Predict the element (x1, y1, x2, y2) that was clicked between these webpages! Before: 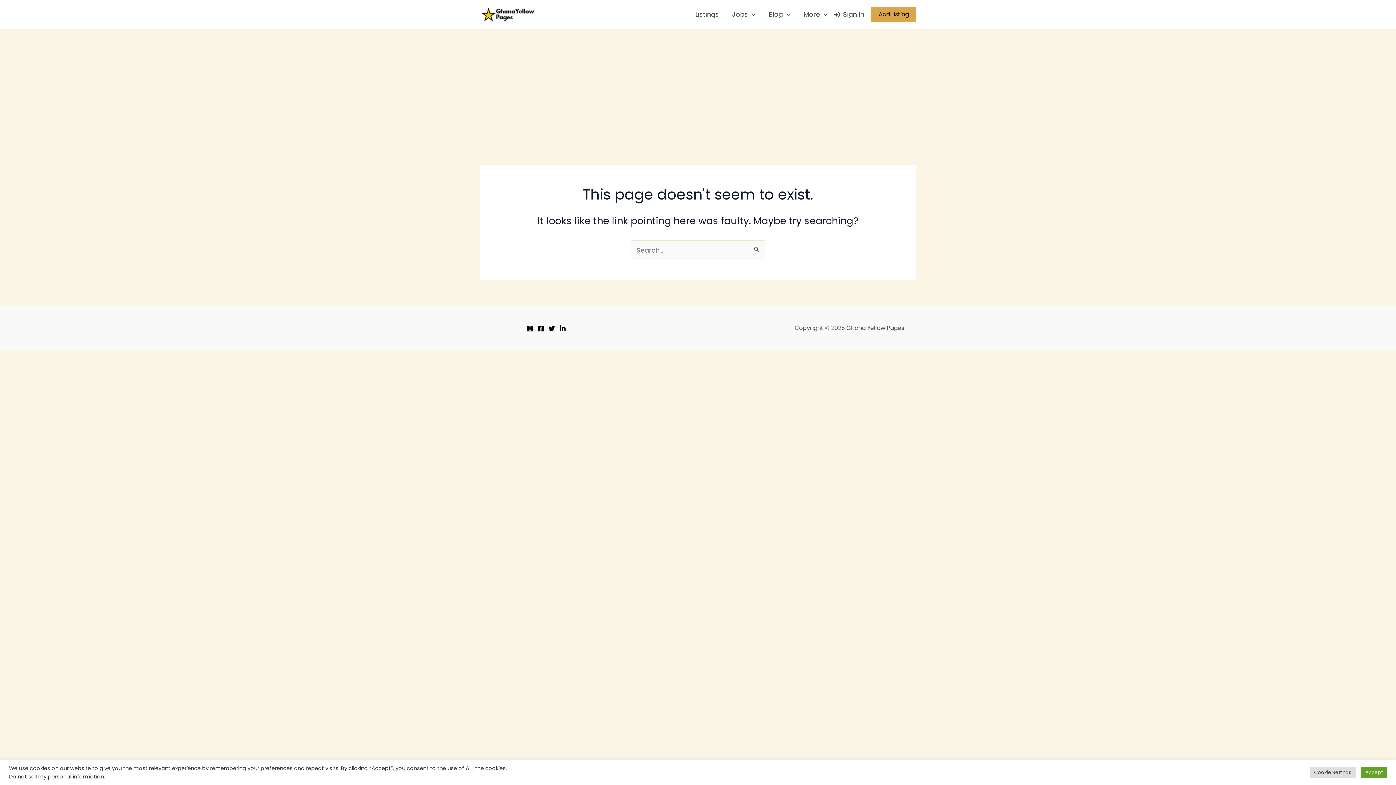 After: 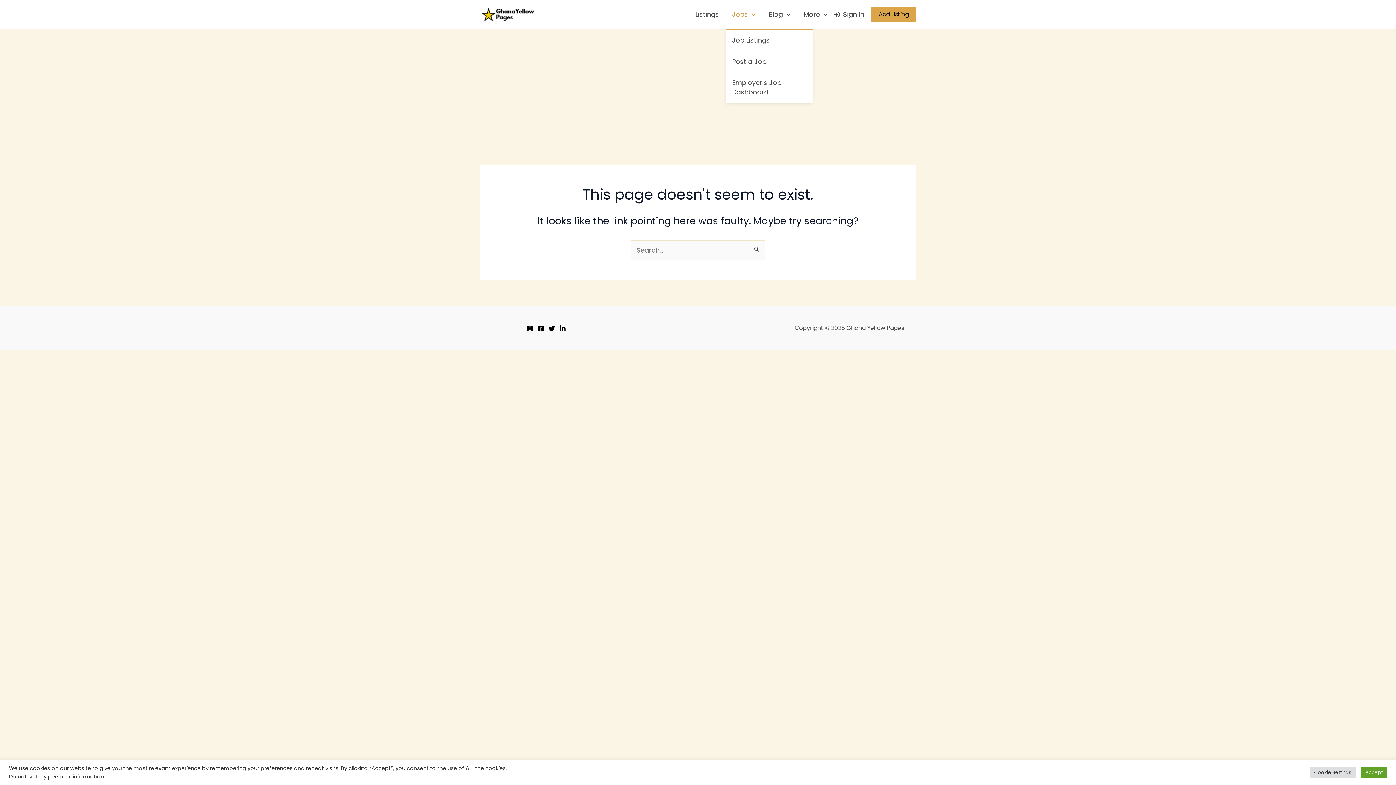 Action: label: Jobs bbox: (725, 0, 762, 29)